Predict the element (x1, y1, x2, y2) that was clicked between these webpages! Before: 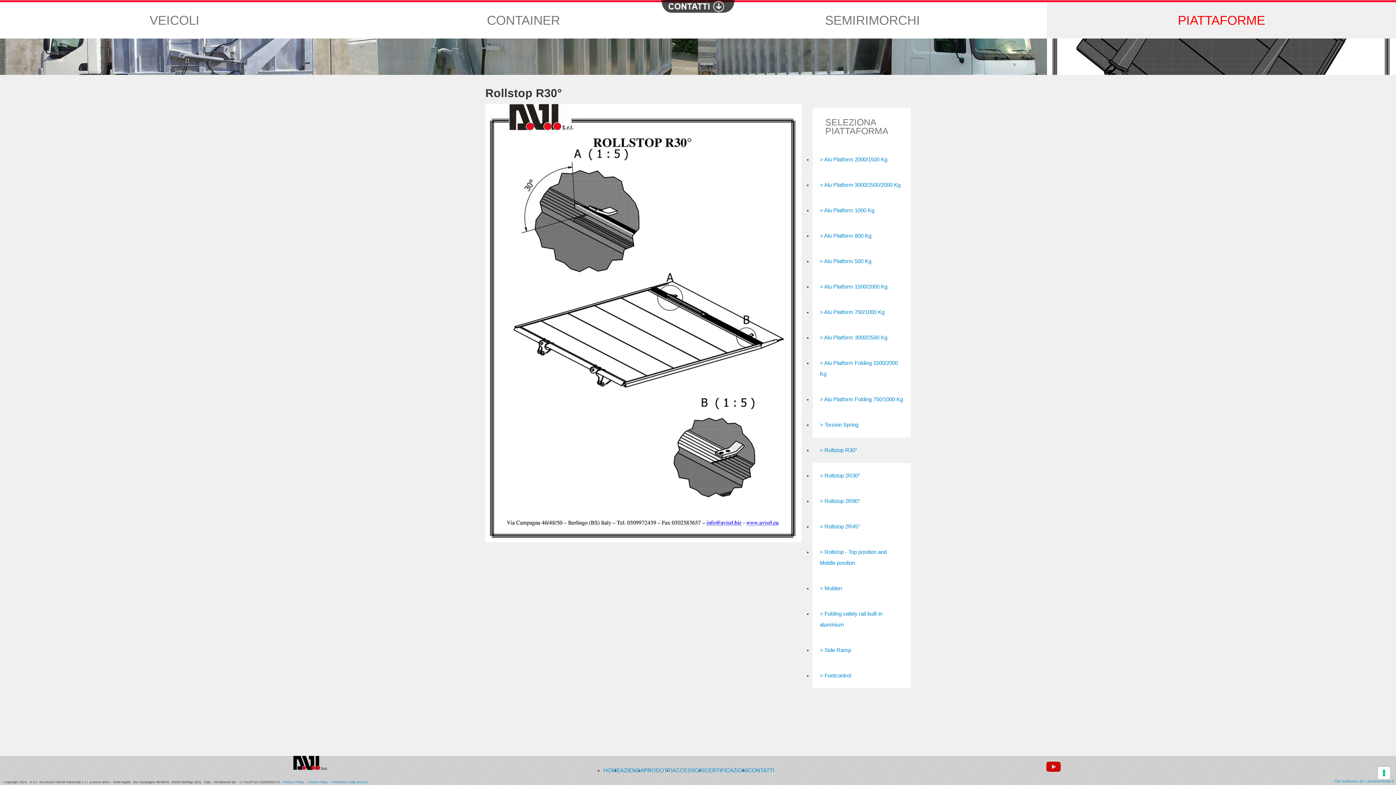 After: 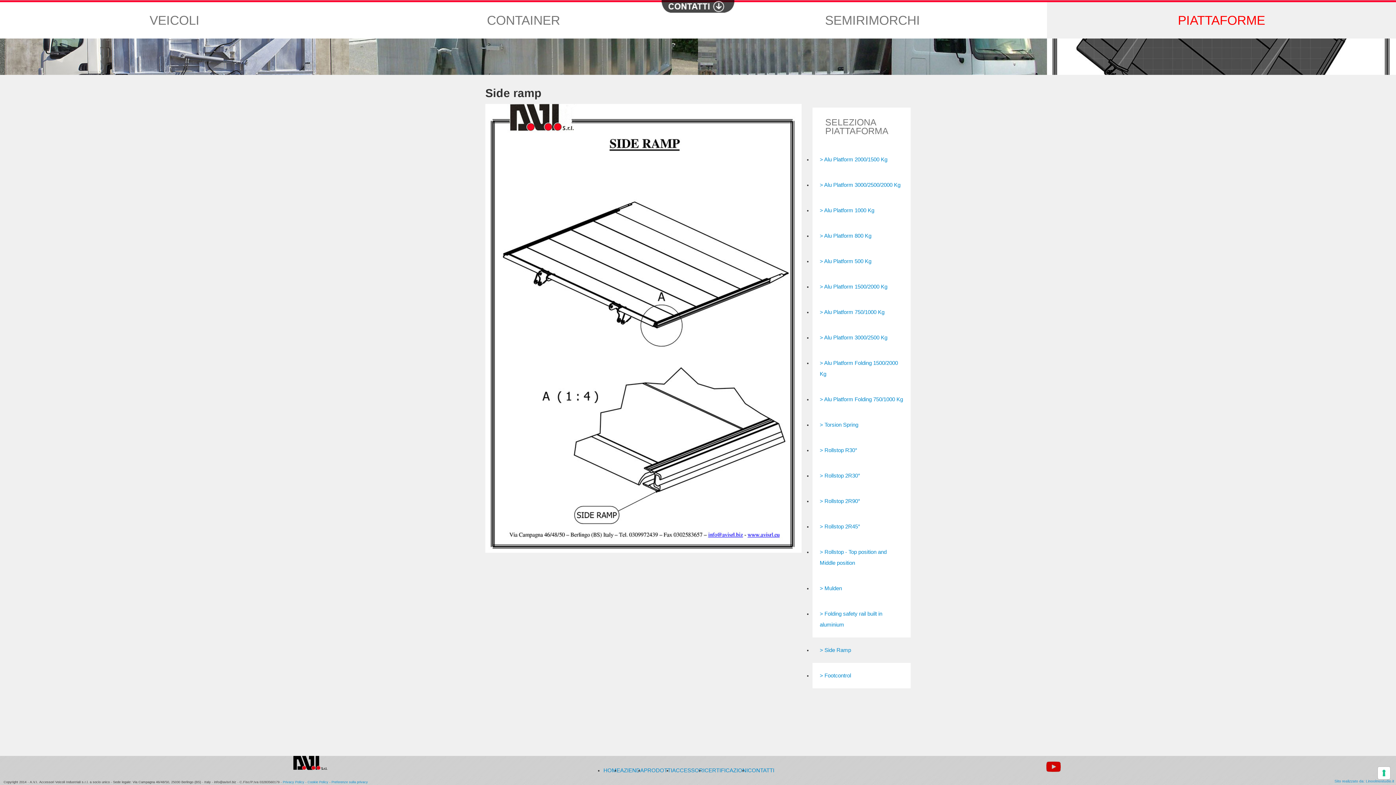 Action: bbox: (819, 647, 851, 653) label: > Side Ramp